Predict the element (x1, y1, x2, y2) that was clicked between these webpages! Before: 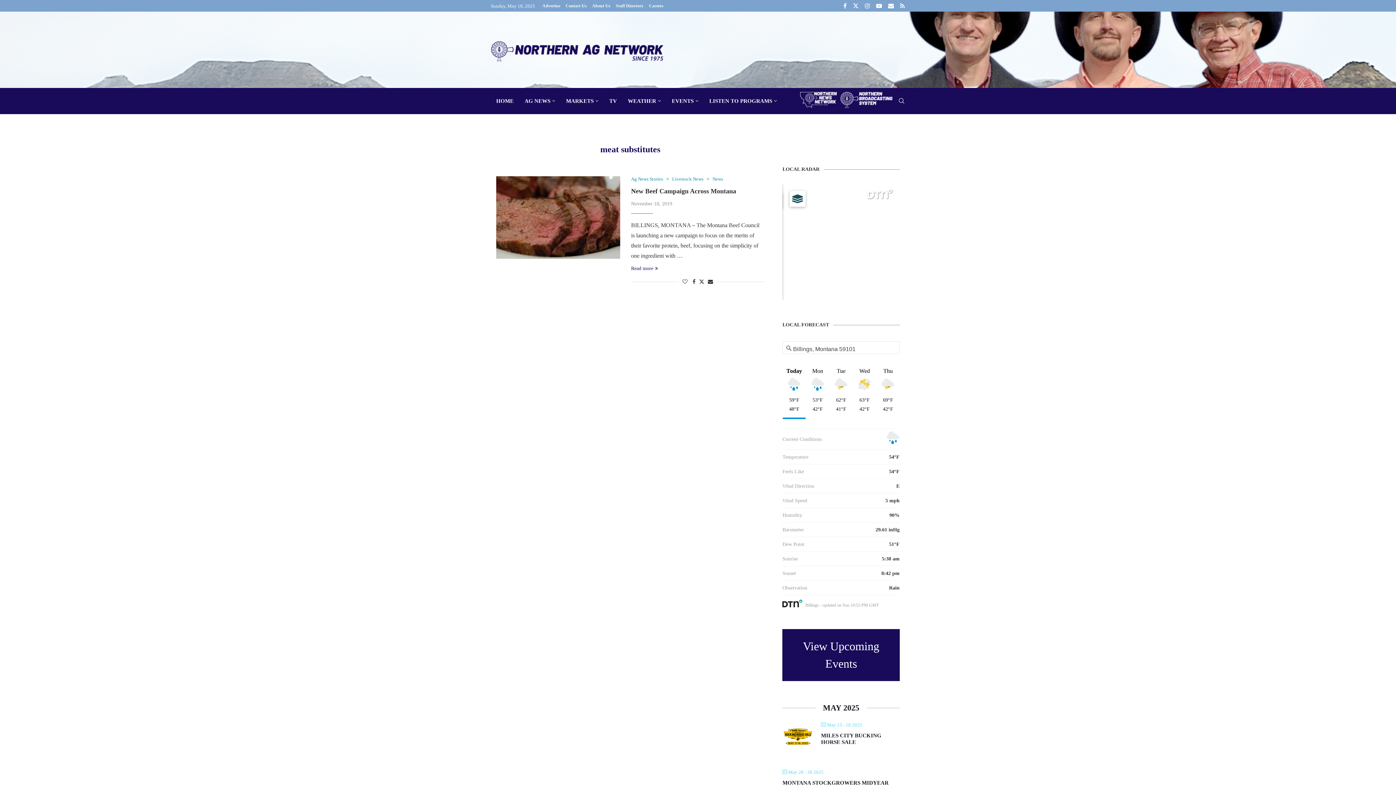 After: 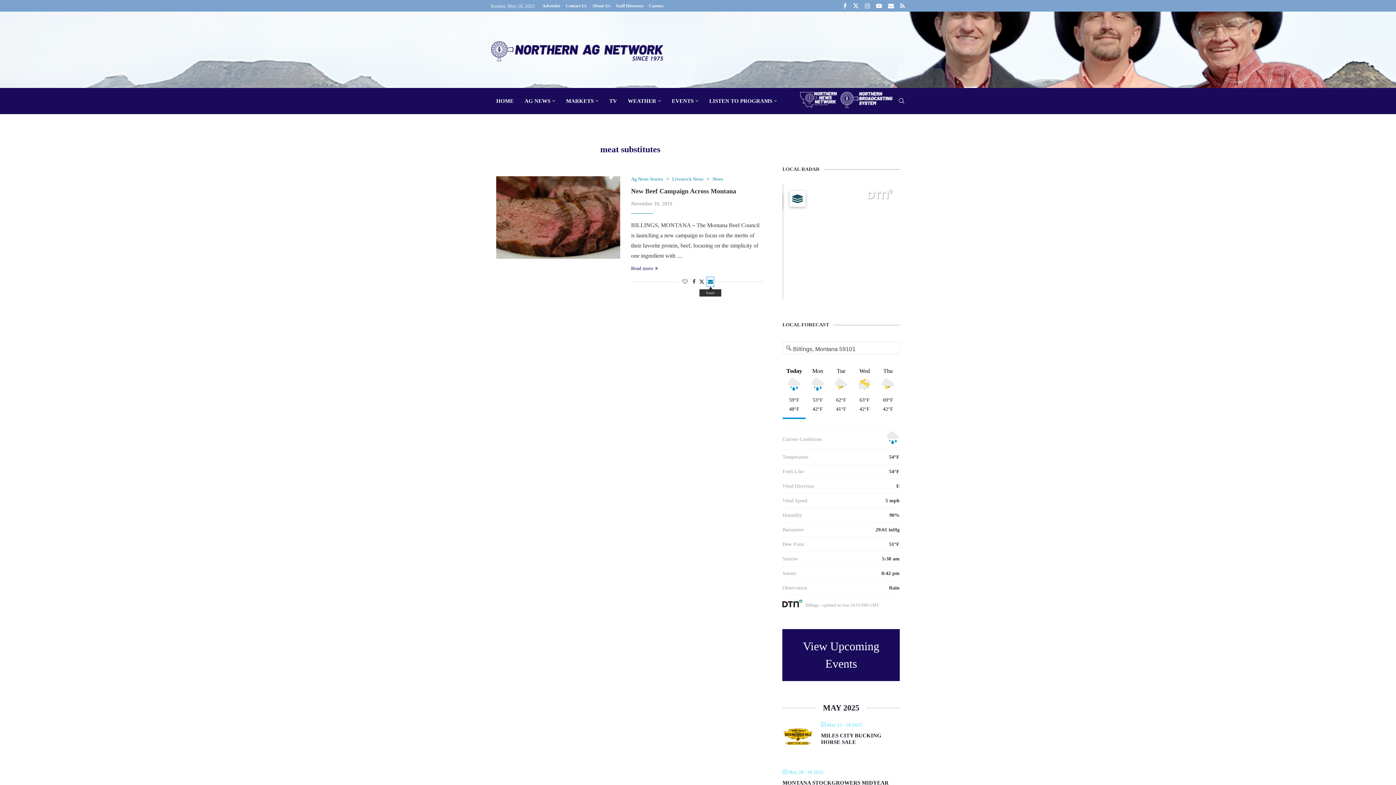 Action: bbox: (708, 278, 713, 285) label: Share via Email